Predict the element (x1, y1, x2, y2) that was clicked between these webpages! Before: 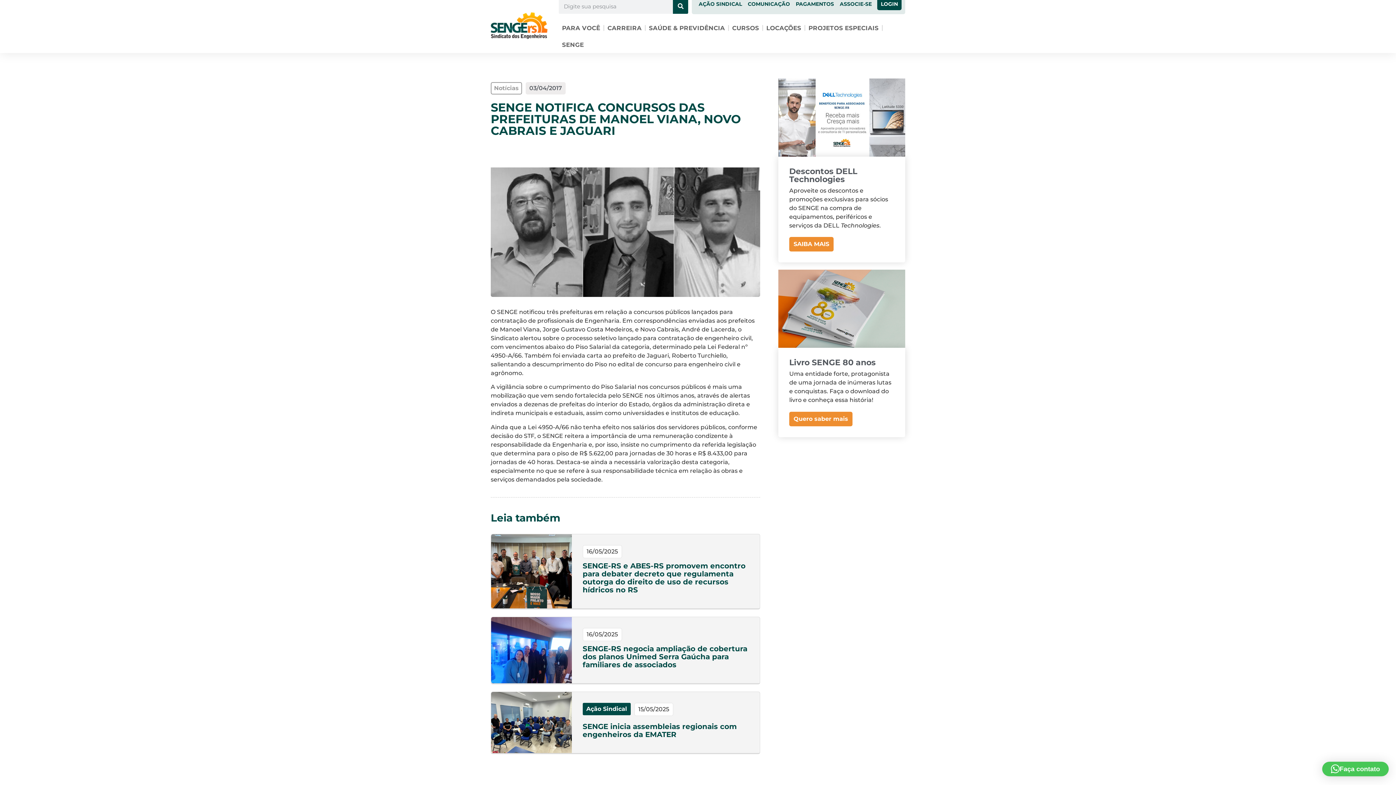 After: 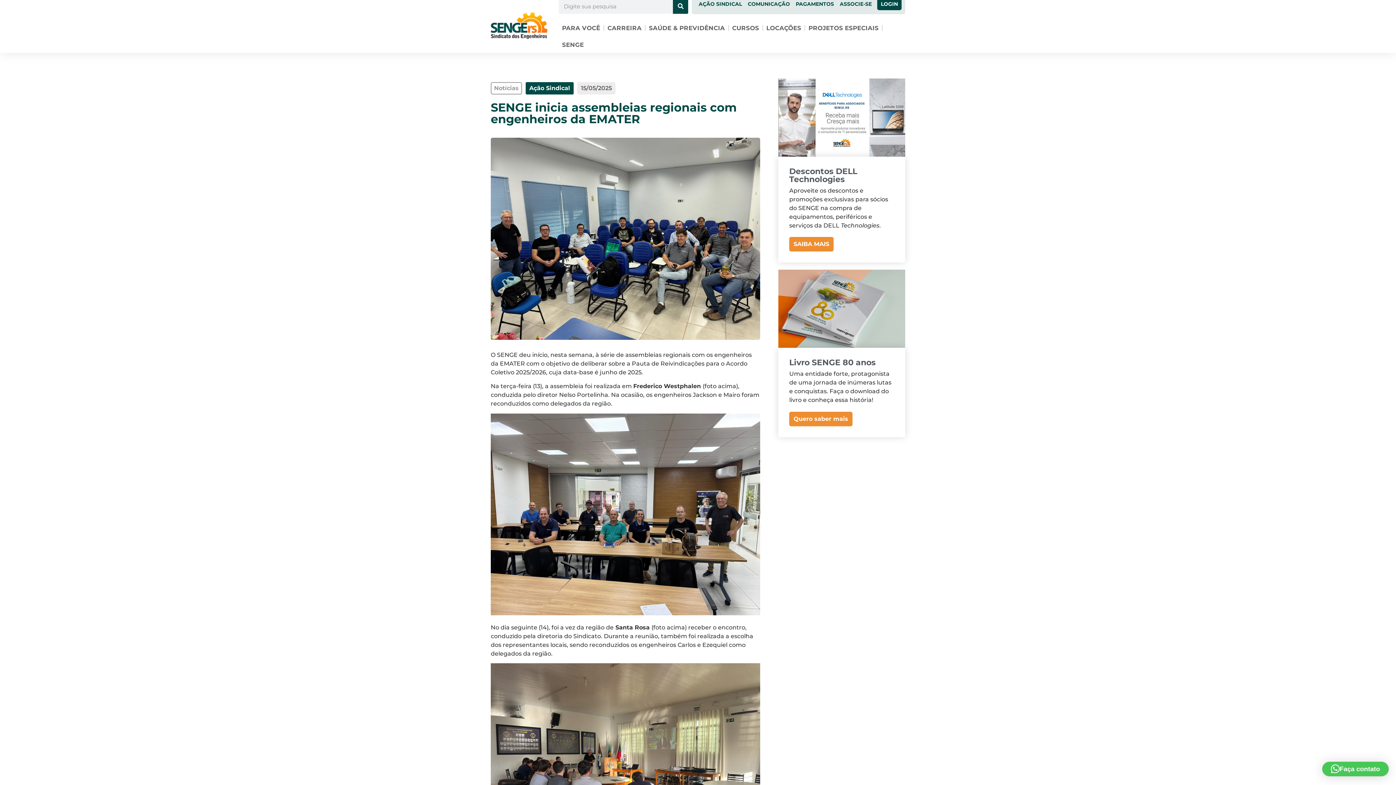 Action: label: Ação Sindical bbox: (582, 703, 630, 715)